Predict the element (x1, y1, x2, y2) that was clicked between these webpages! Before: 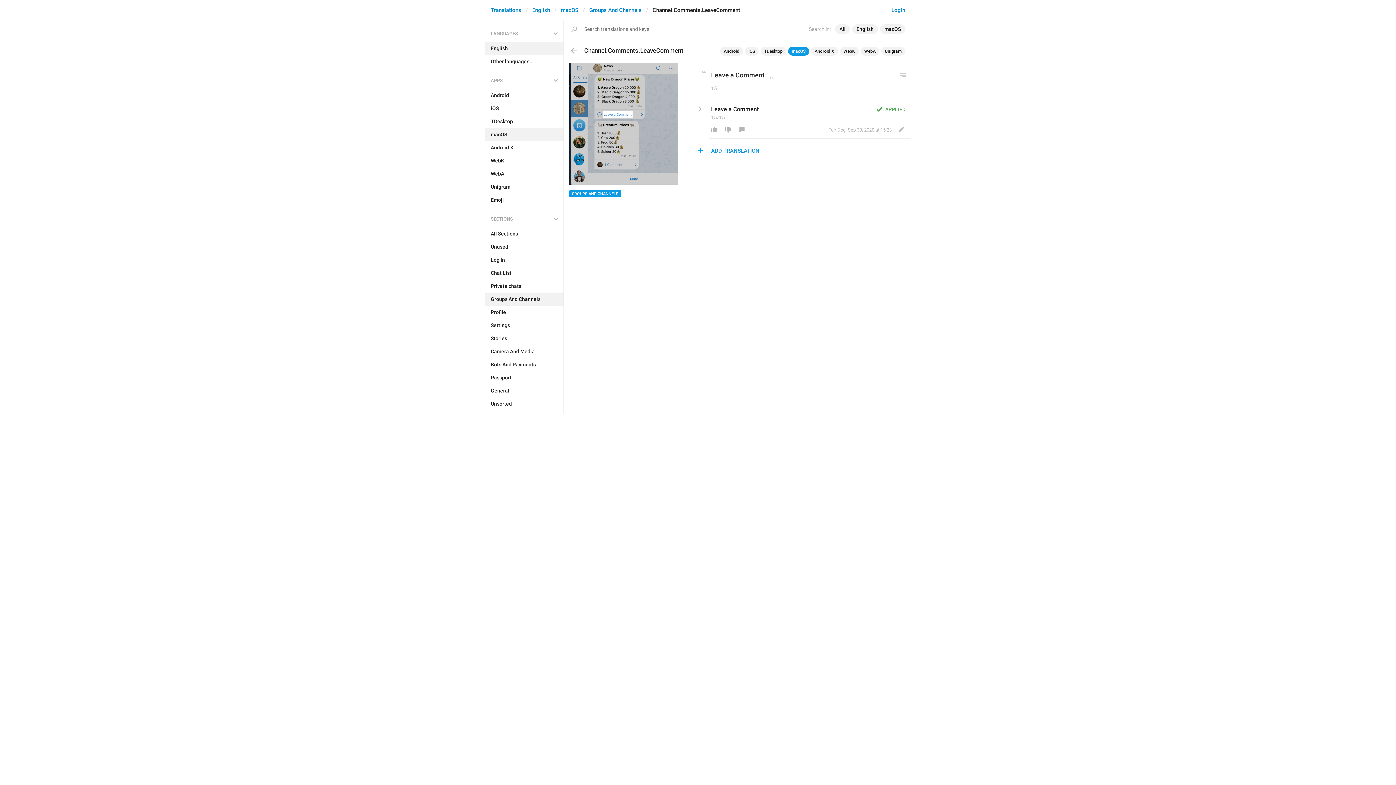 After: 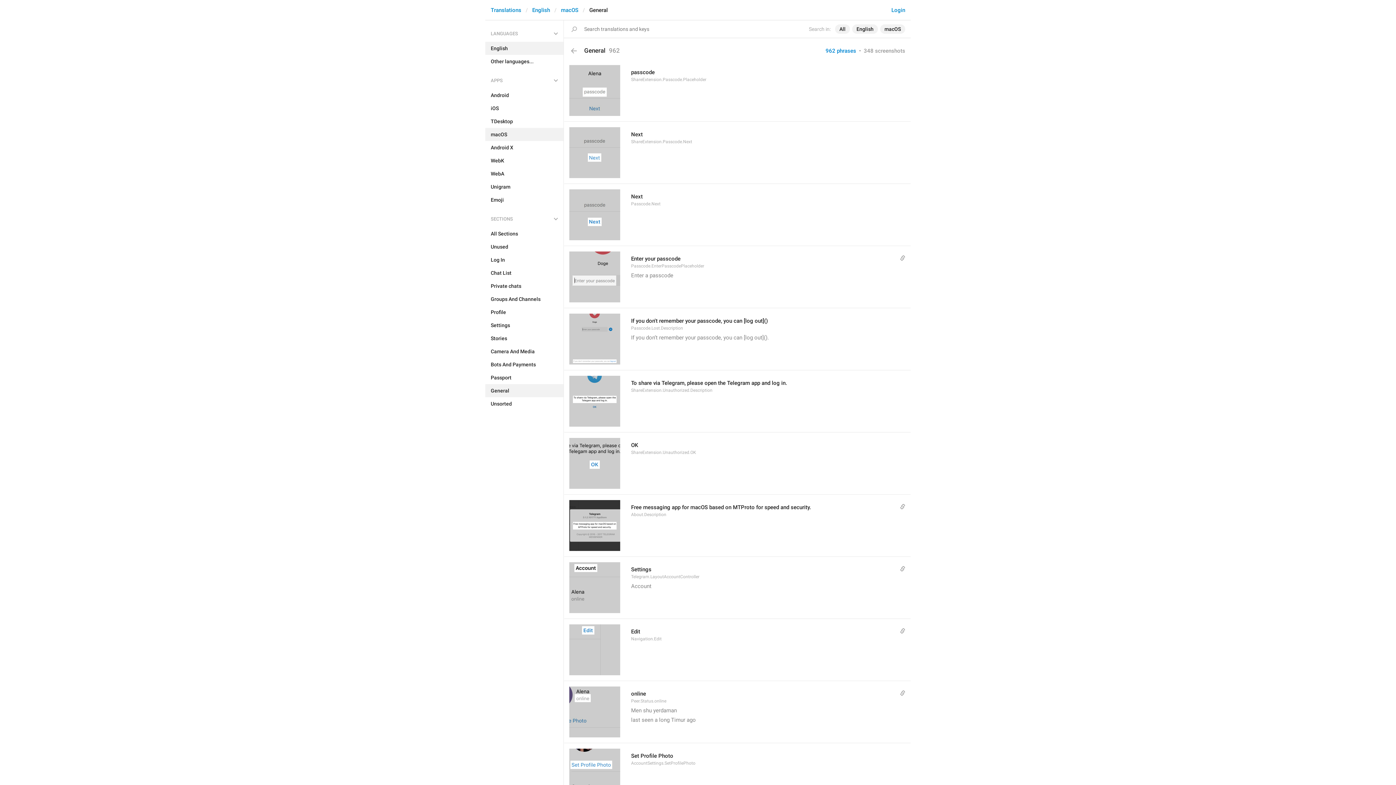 Action: bbox: (485, 384, 563, 397) label: General